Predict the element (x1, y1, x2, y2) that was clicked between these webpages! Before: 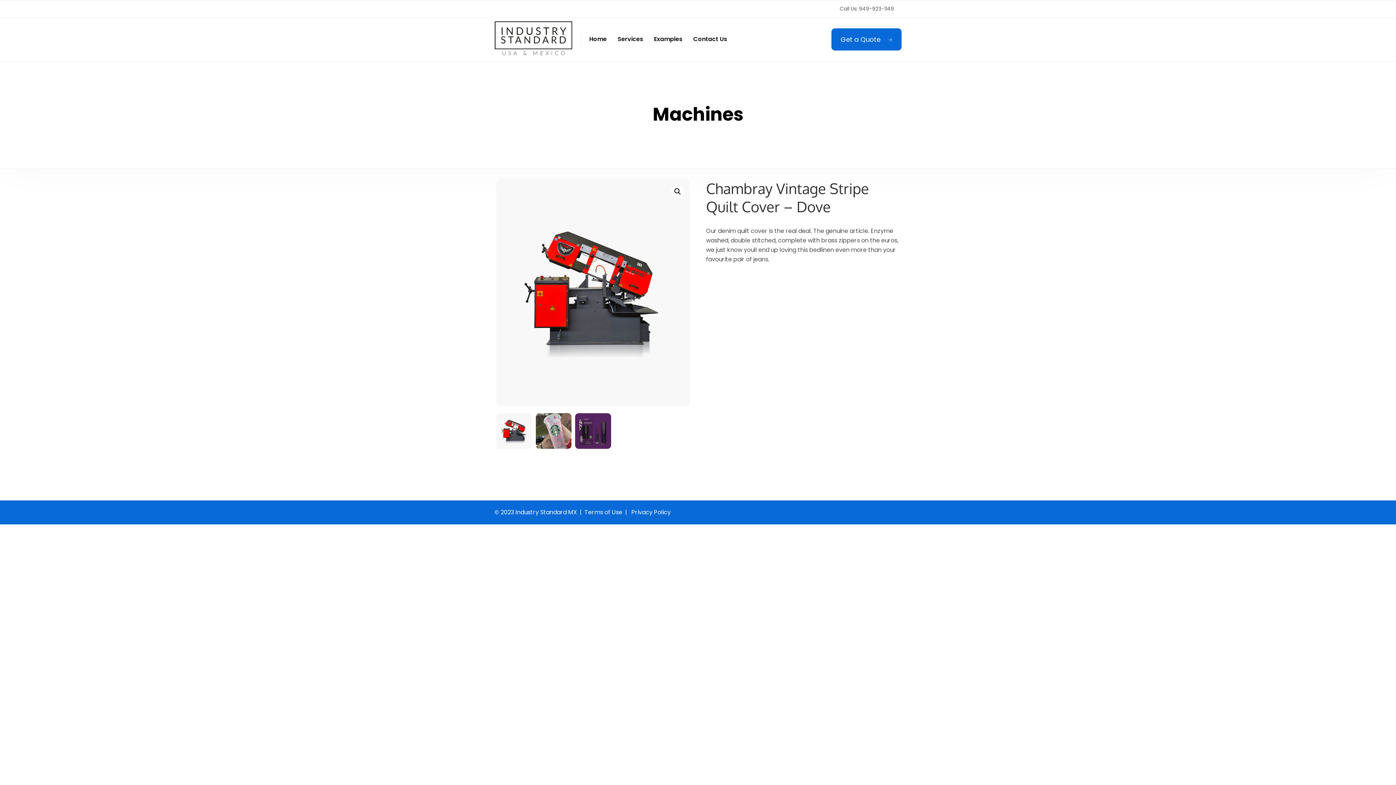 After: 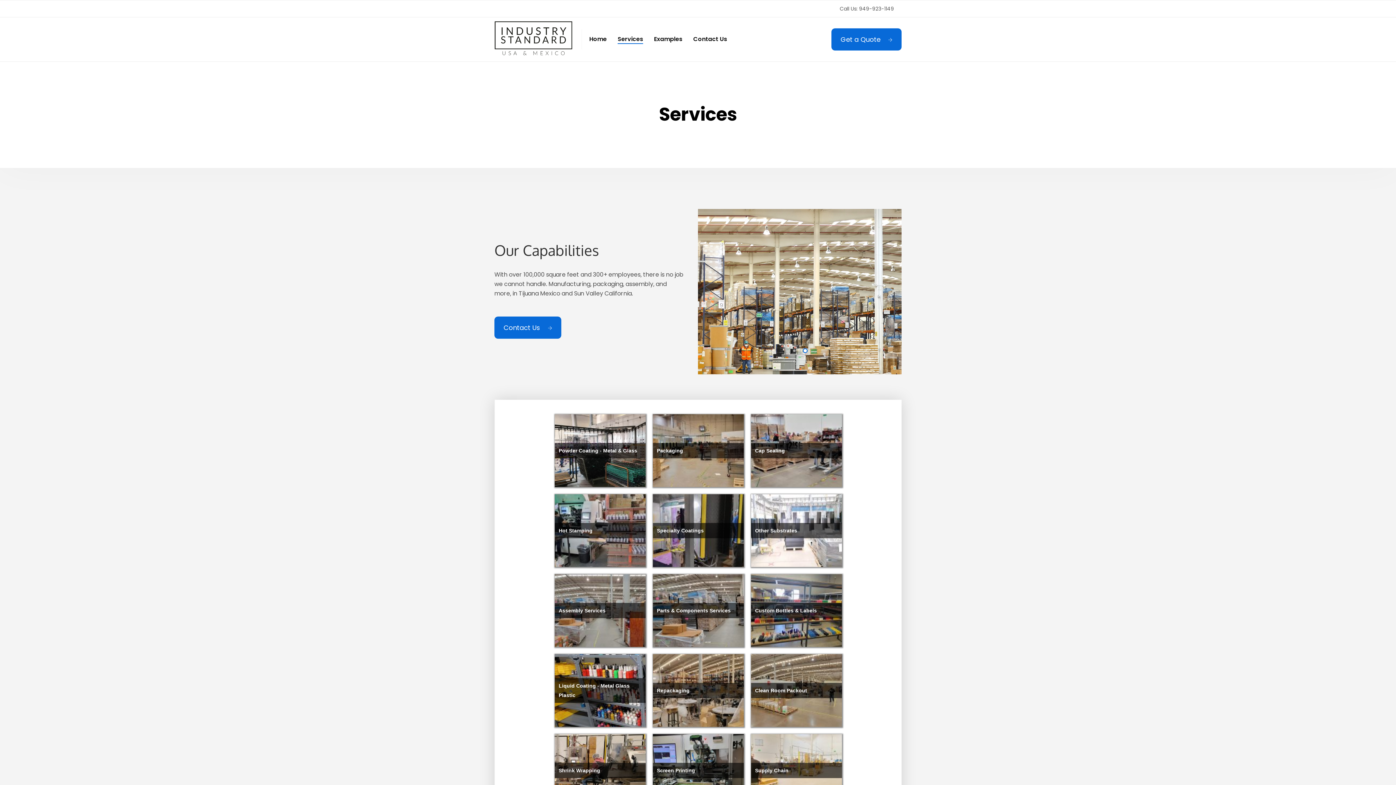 Action: label: Services bbox: (617, 34, 643, 44)